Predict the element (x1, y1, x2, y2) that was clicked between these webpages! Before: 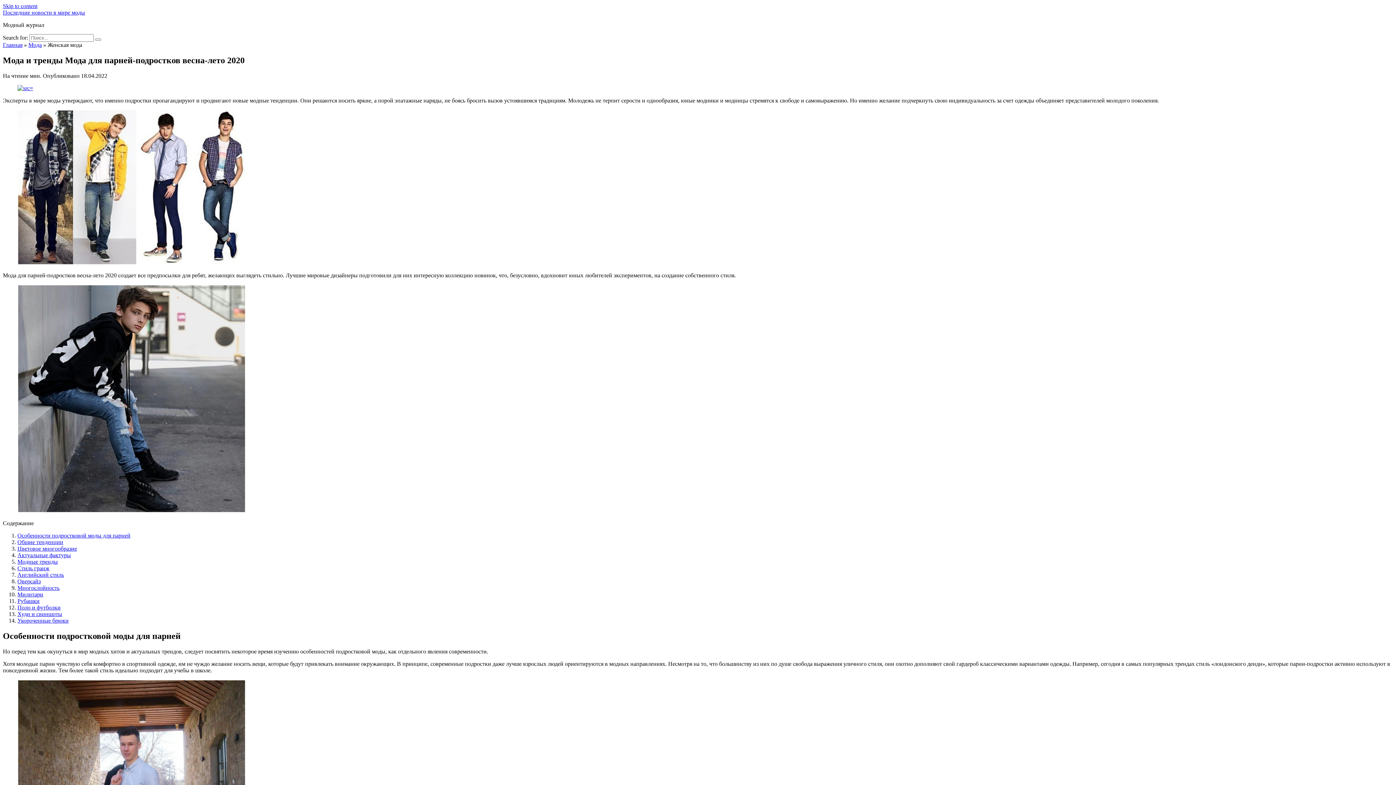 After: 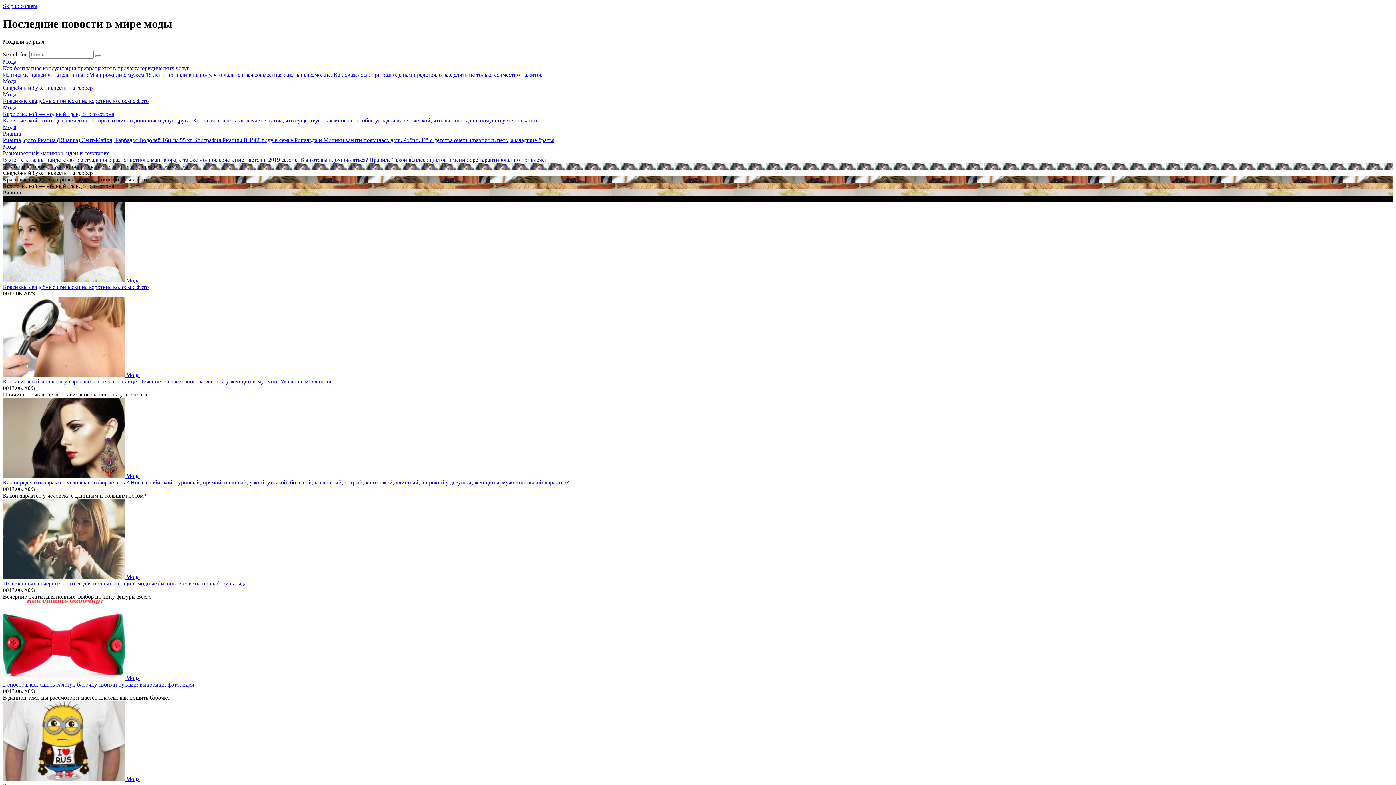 Action: bbox: (2, 9, 85, 15) label: Последние новости в мире моды